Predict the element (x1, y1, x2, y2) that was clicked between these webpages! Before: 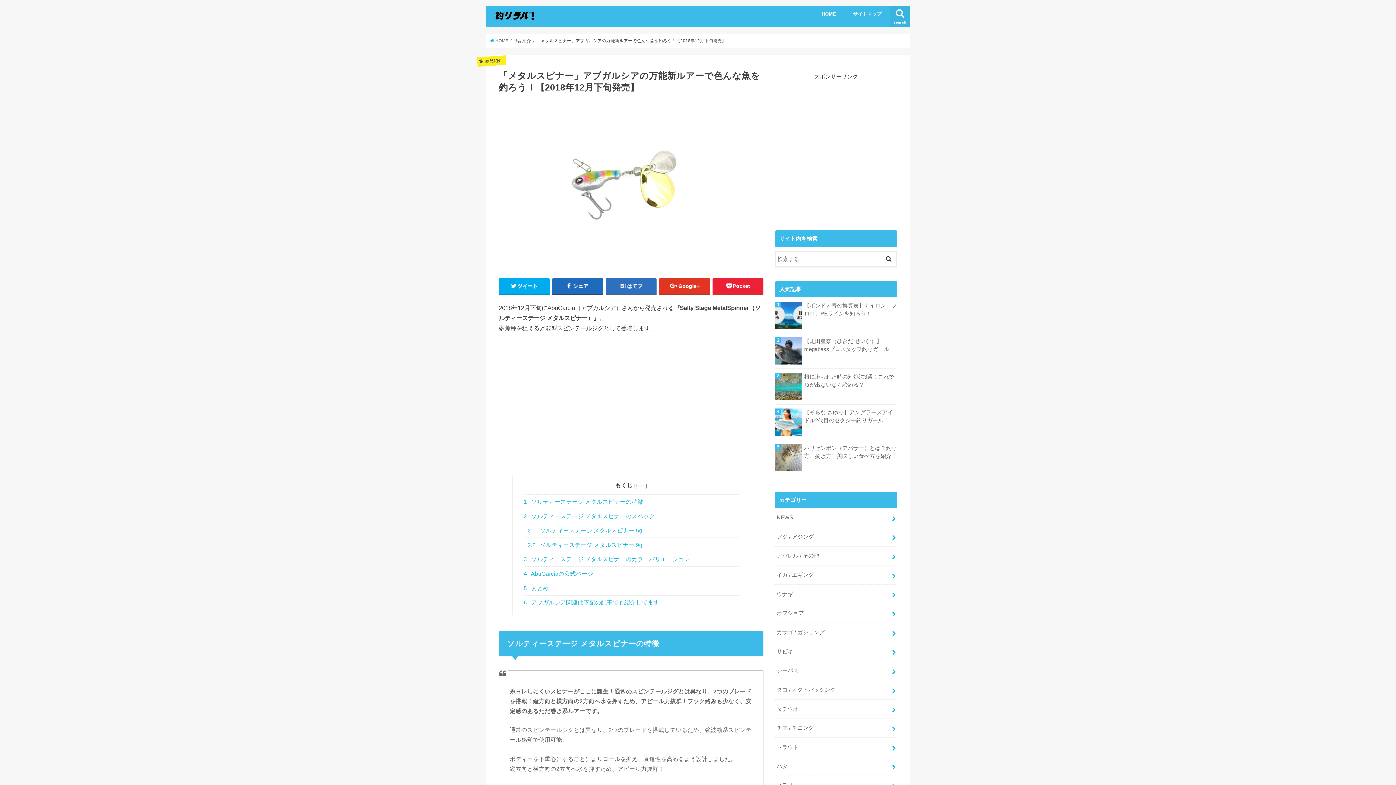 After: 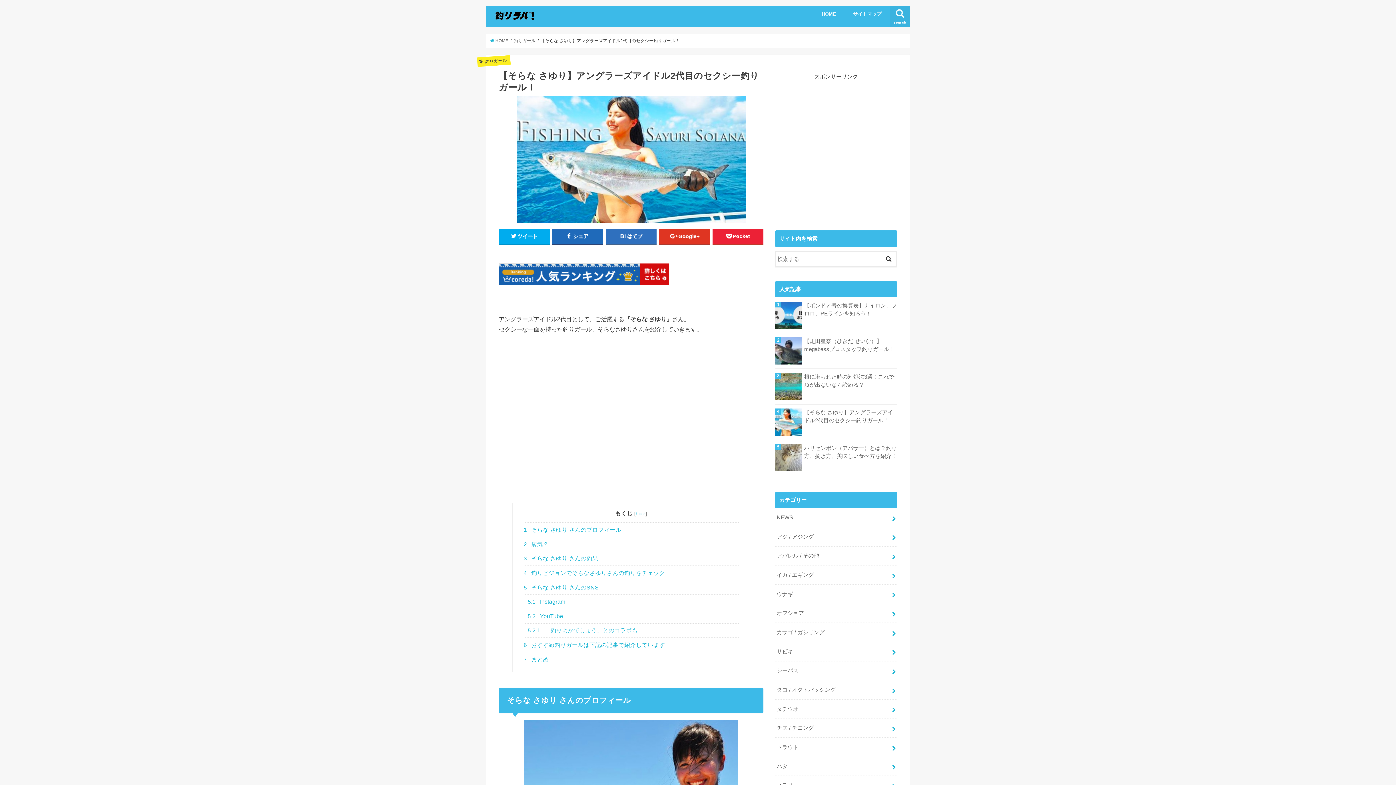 Action: label: 【そらな さゆり】アングラーズアイドル2代目のセクシー釣りガール！ bbox: (775, 408, 897, 424)